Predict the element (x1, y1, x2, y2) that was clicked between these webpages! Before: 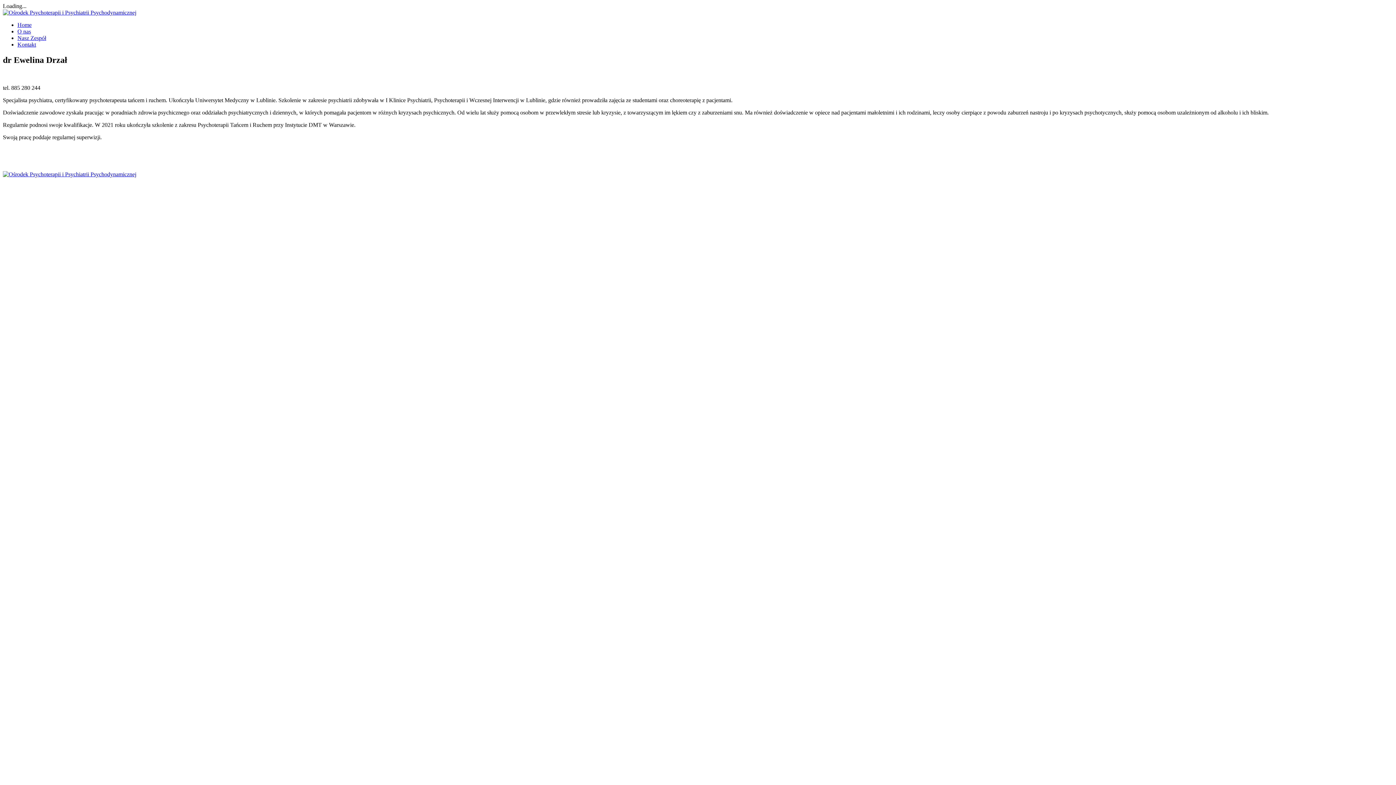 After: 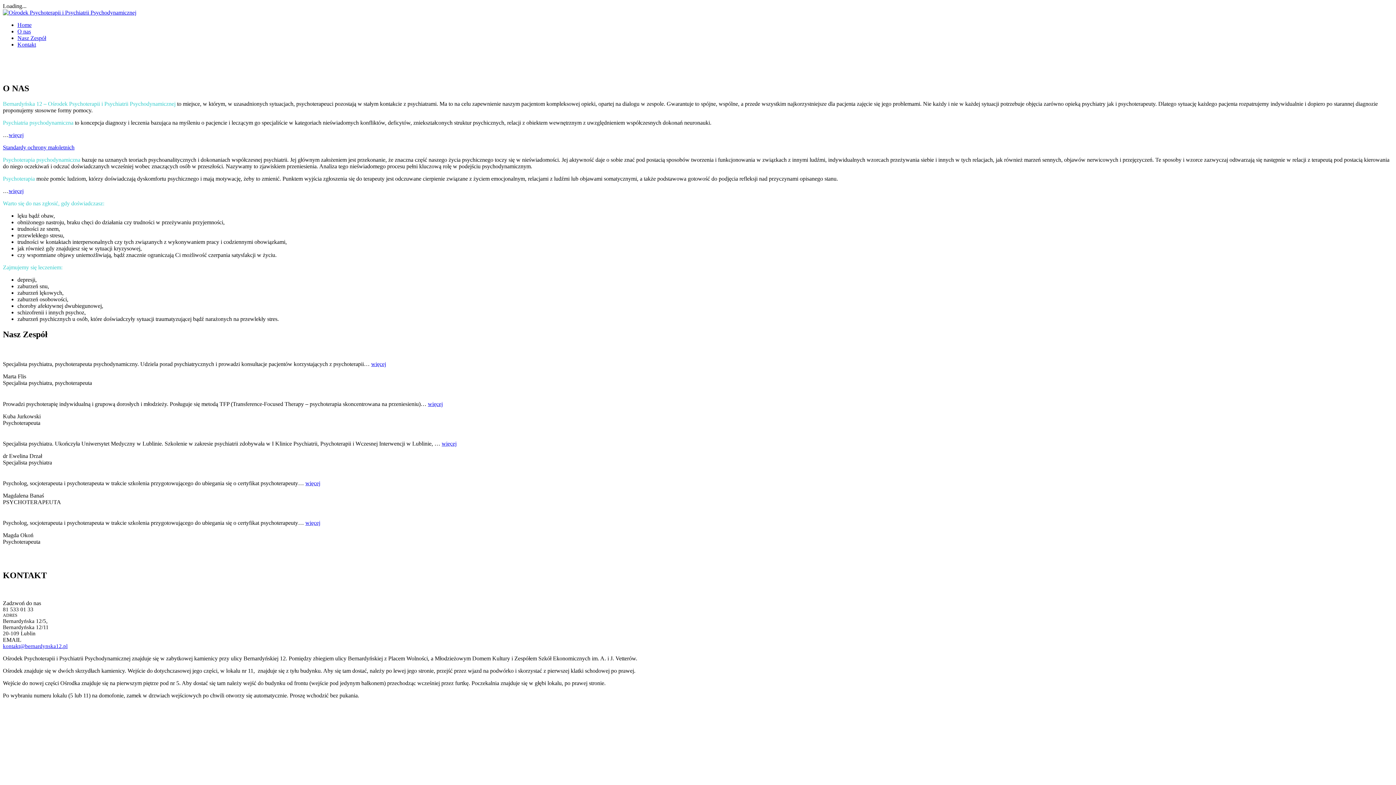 Action: bbox: (2, 9, 136, 15)